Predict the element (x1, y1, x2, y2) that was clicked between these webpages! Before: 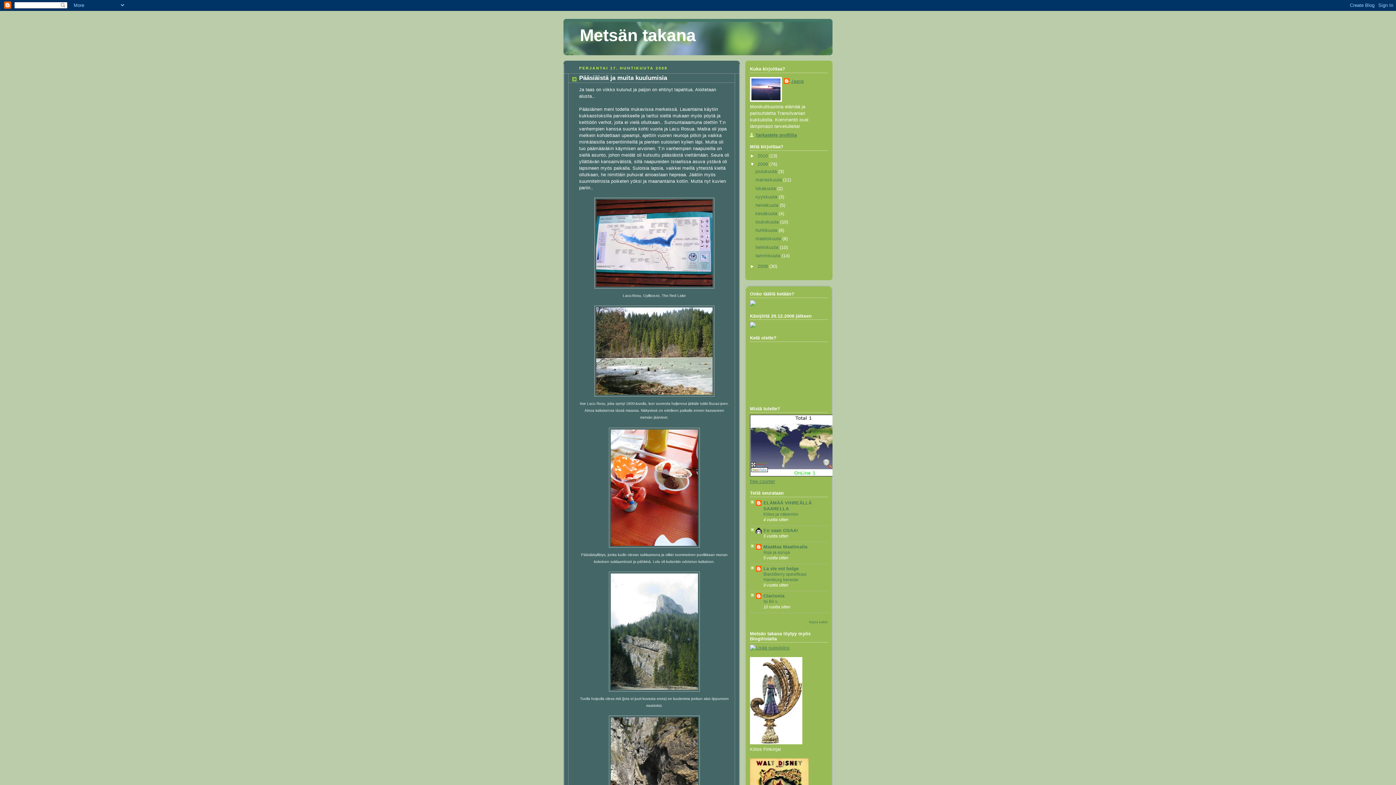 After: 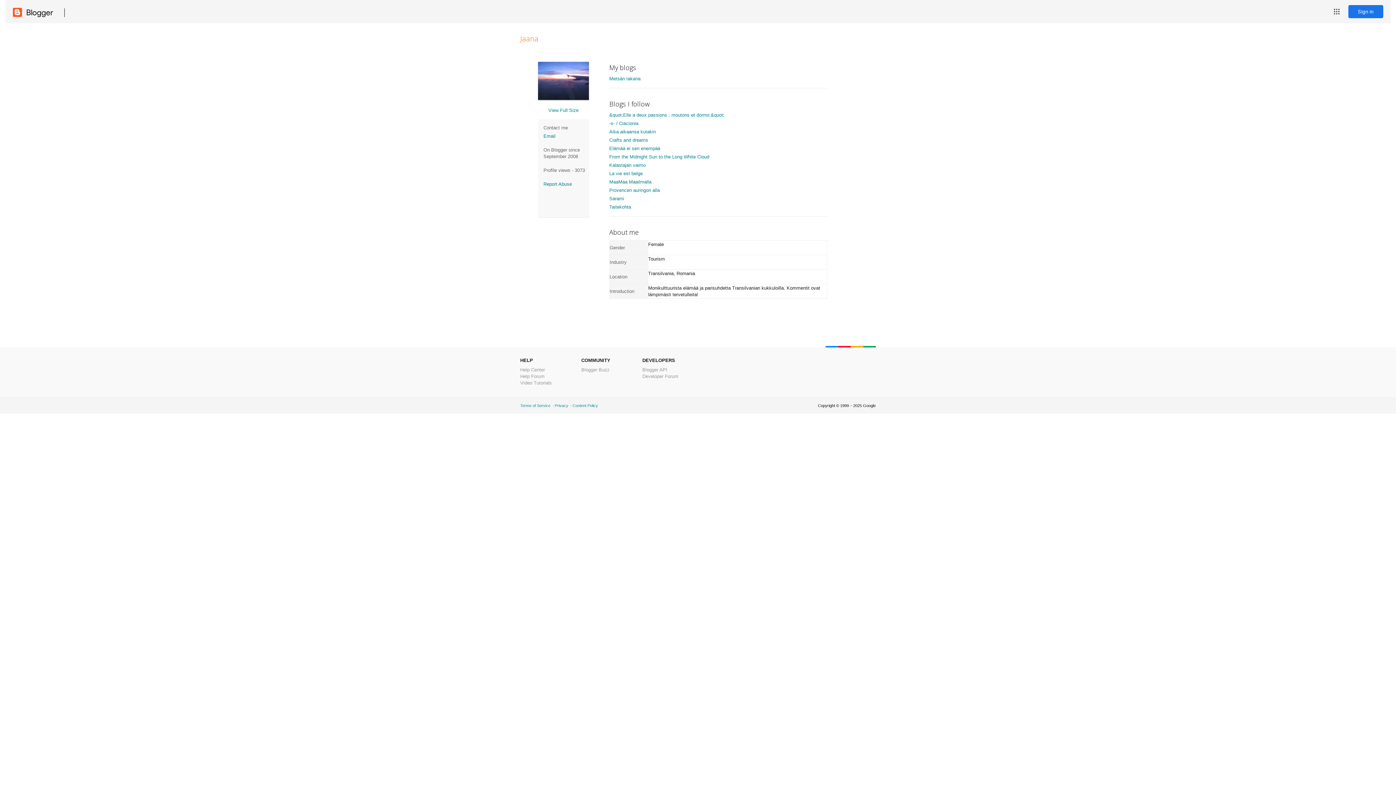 Action: label: Jaana bbox: (784, 78, 804, 85)